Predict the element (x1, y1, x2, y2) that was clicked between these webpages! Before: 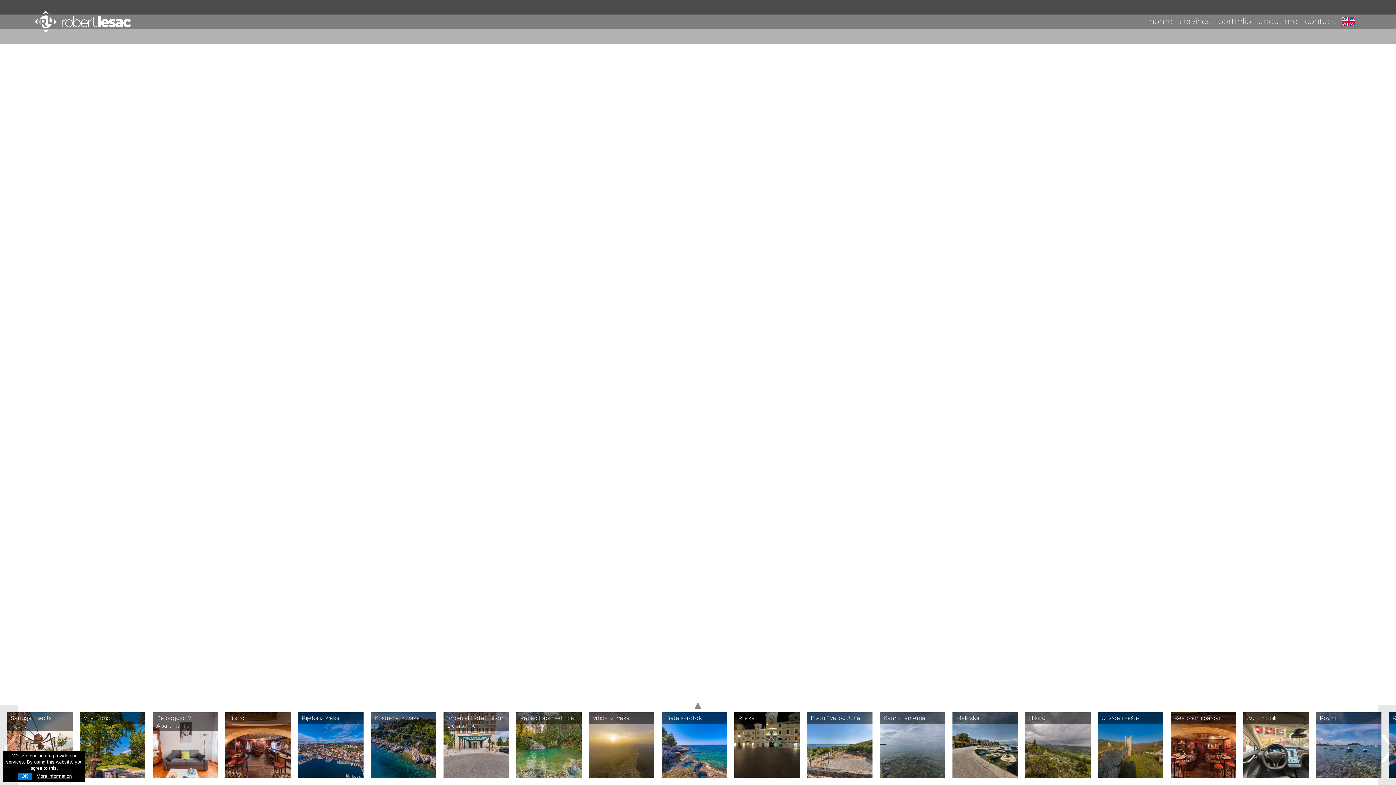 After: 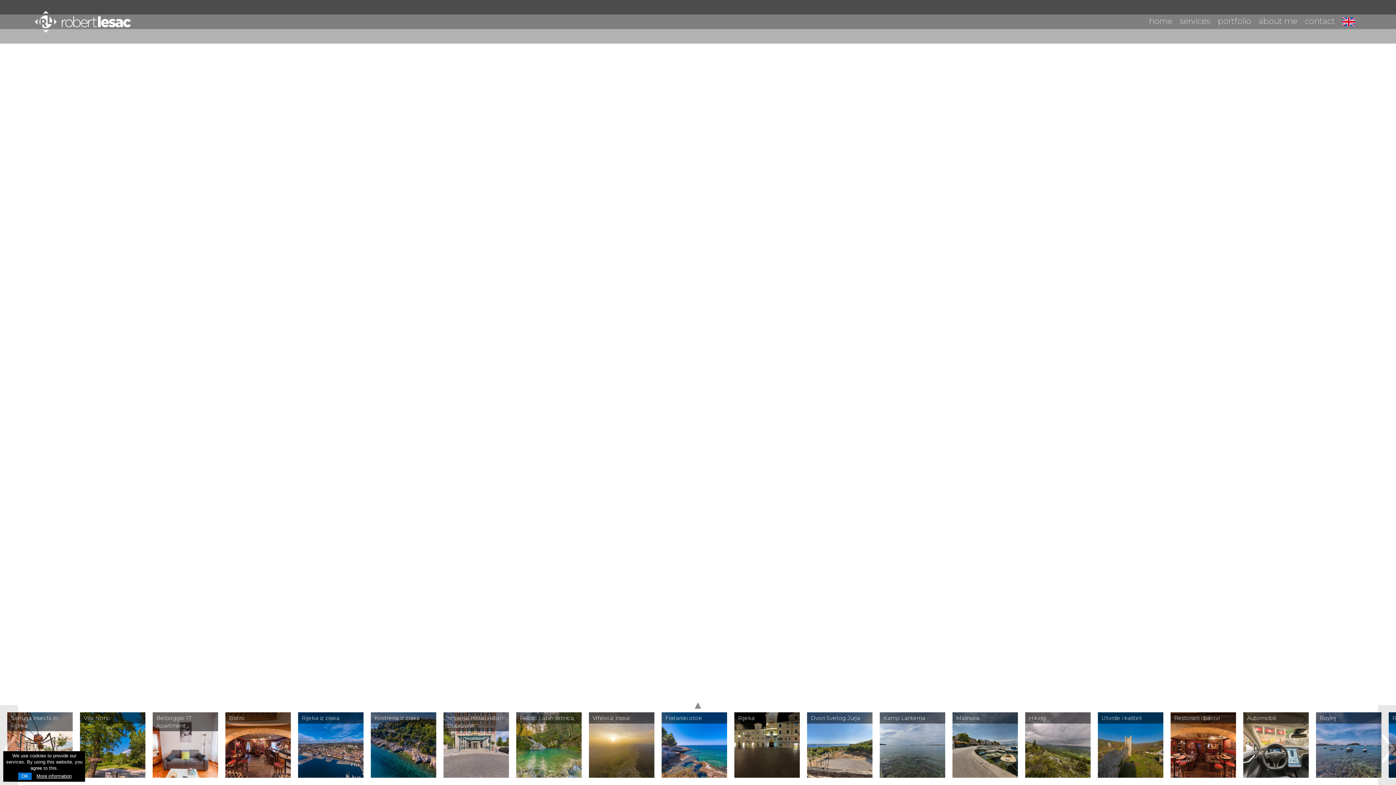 Action: label: Utvrde i kašteli bbox: (1098, 741, 1163, 748)